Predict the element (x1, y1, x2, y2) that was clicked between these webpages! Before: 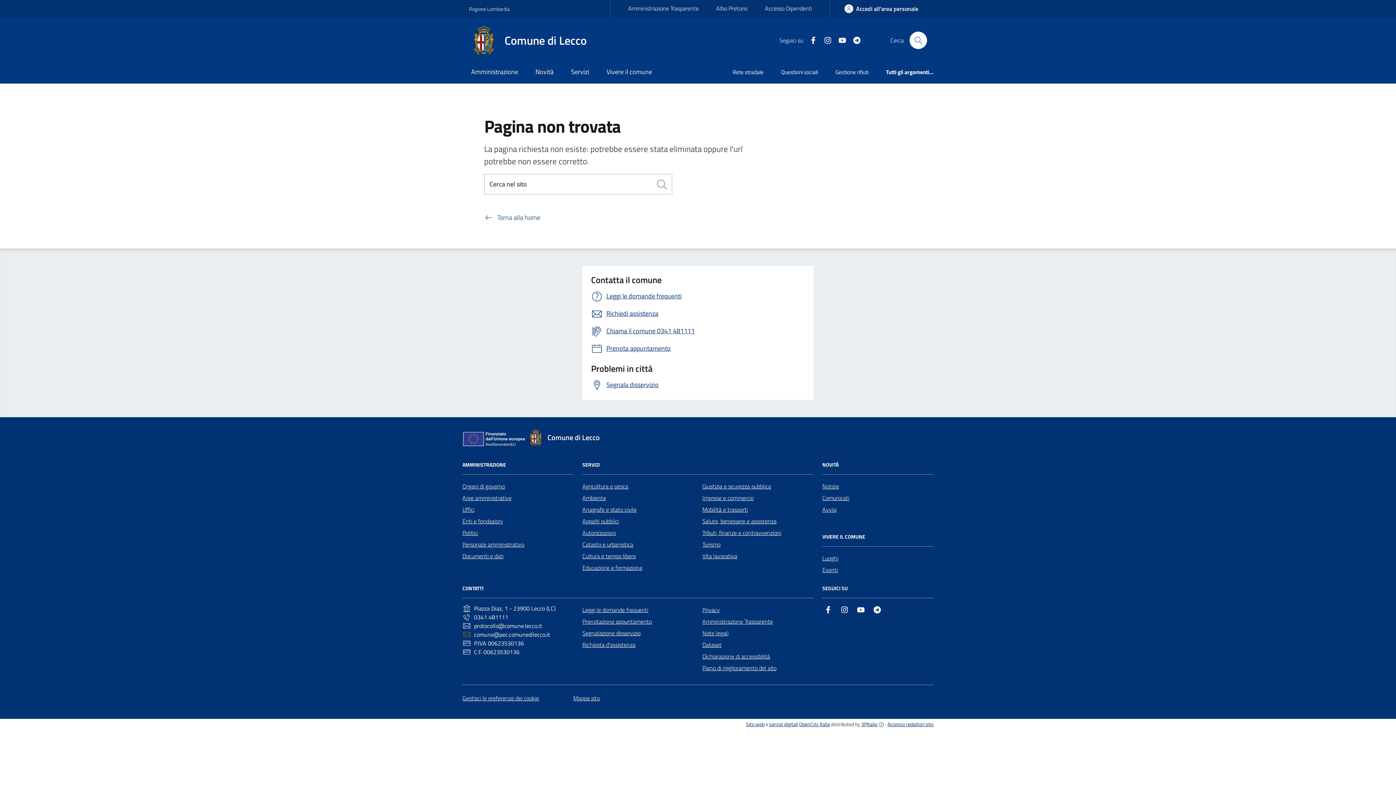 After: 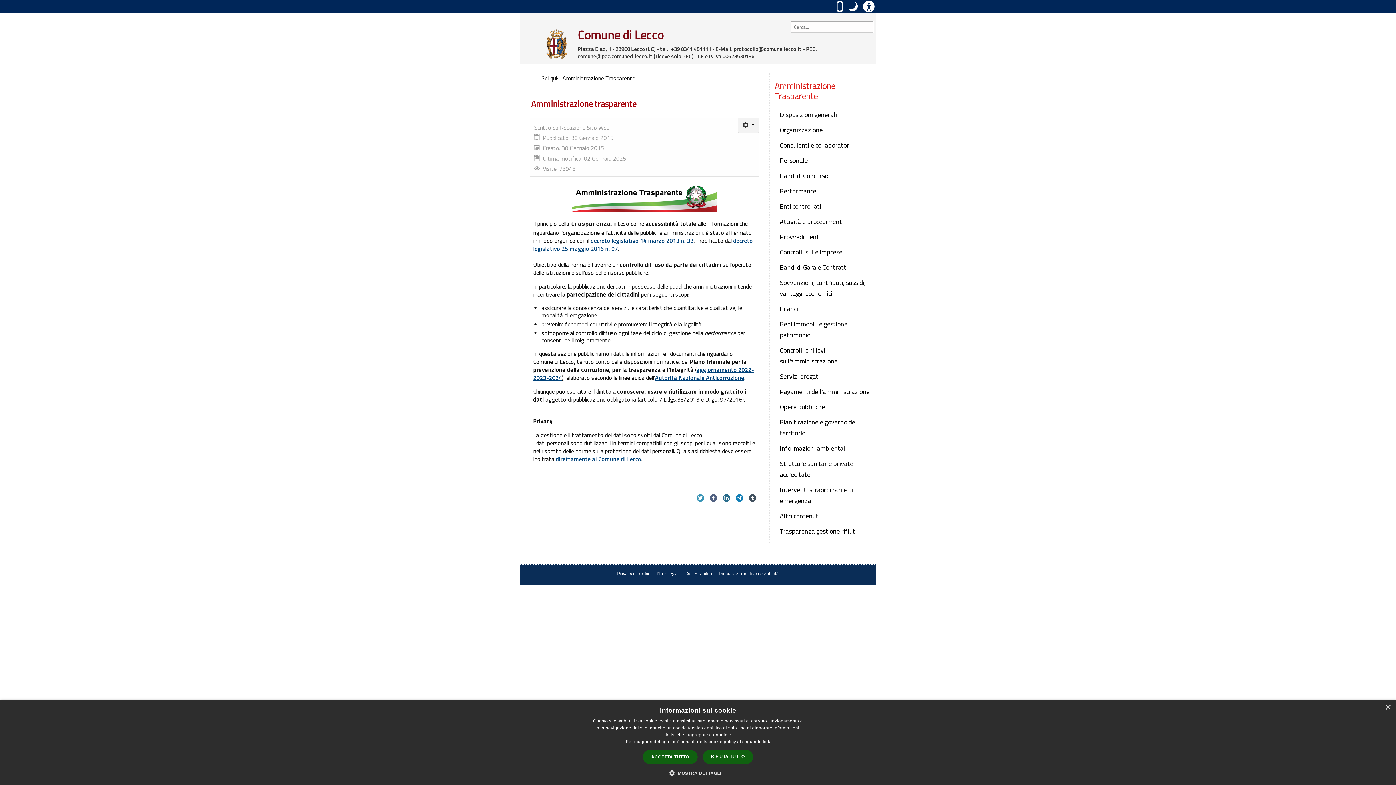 Action: bbox: (619, 0, 707, 16) label: Amministrazione Trasparente